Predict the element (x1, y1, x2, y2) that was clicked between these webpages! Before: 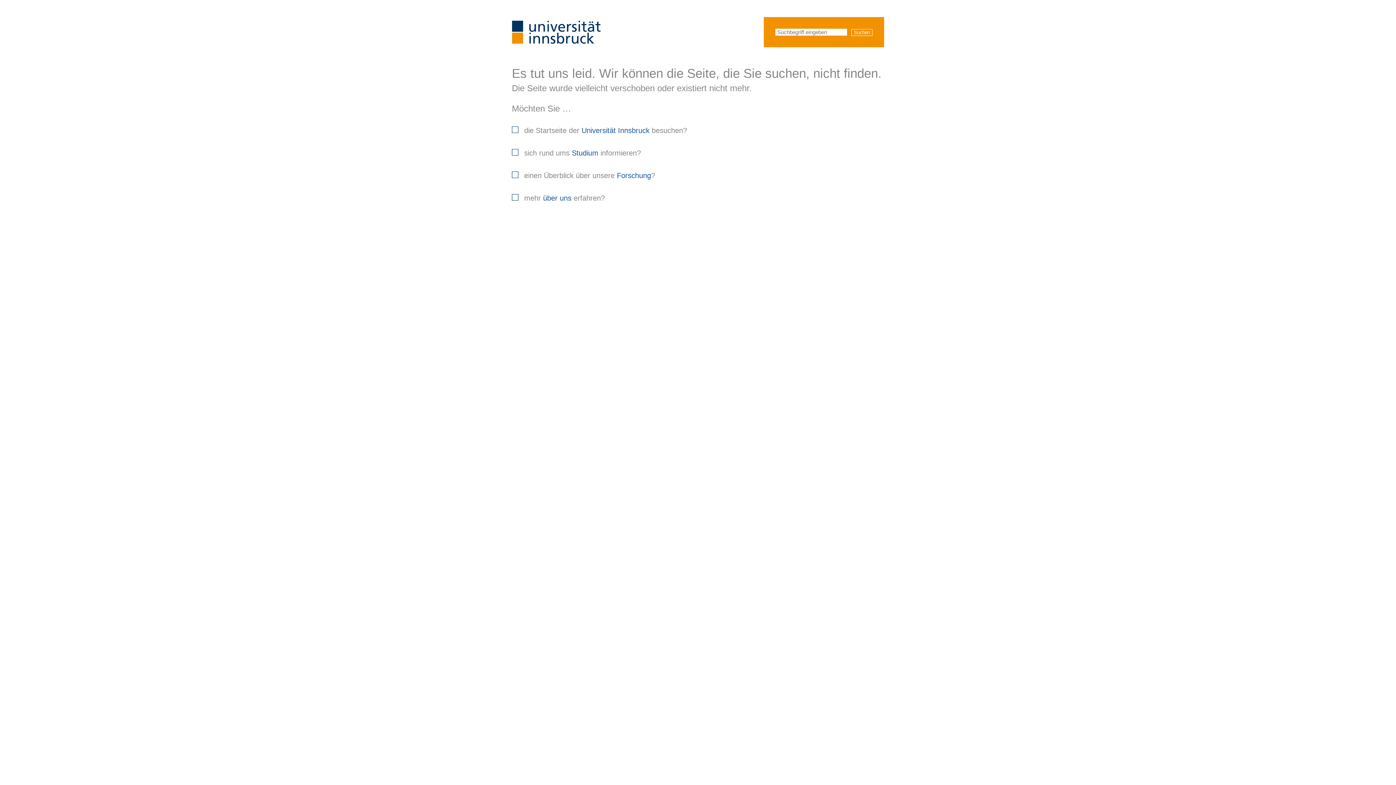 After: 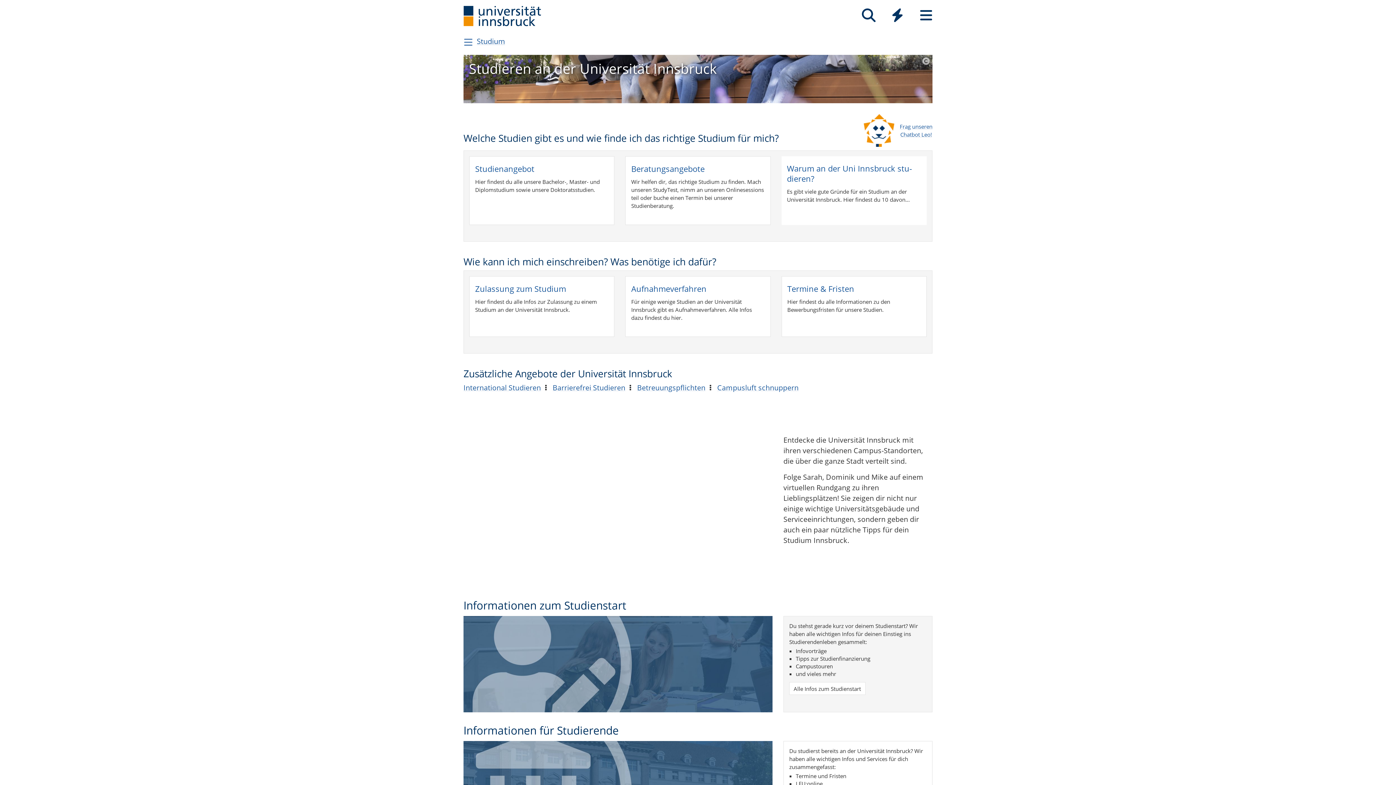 Action: label: Studium bbox: (571, 149, 598, 157)